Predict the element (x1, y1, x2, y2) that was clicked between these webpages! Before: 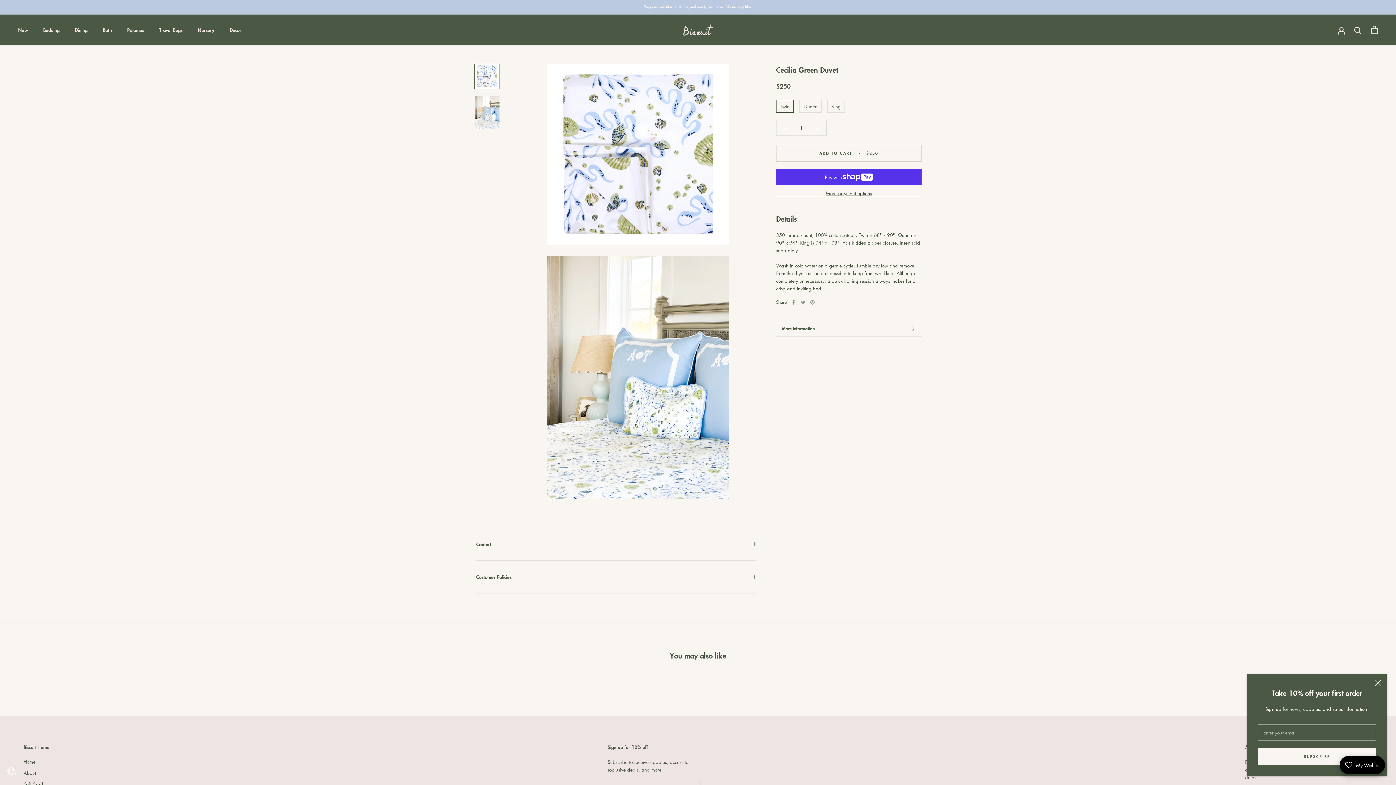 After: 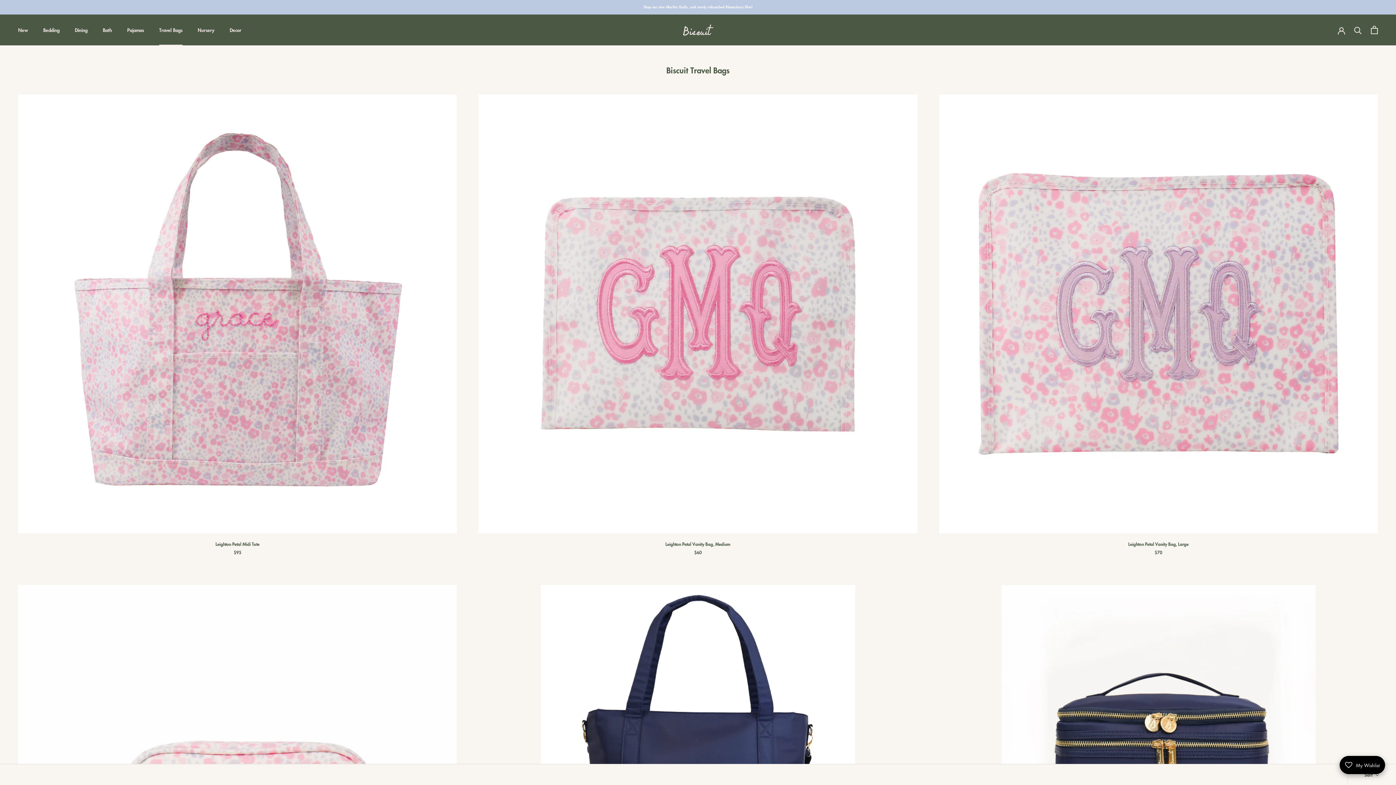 Action: label: Travel Bags
Travel Bags bbox: (159, 26, 182, 33)